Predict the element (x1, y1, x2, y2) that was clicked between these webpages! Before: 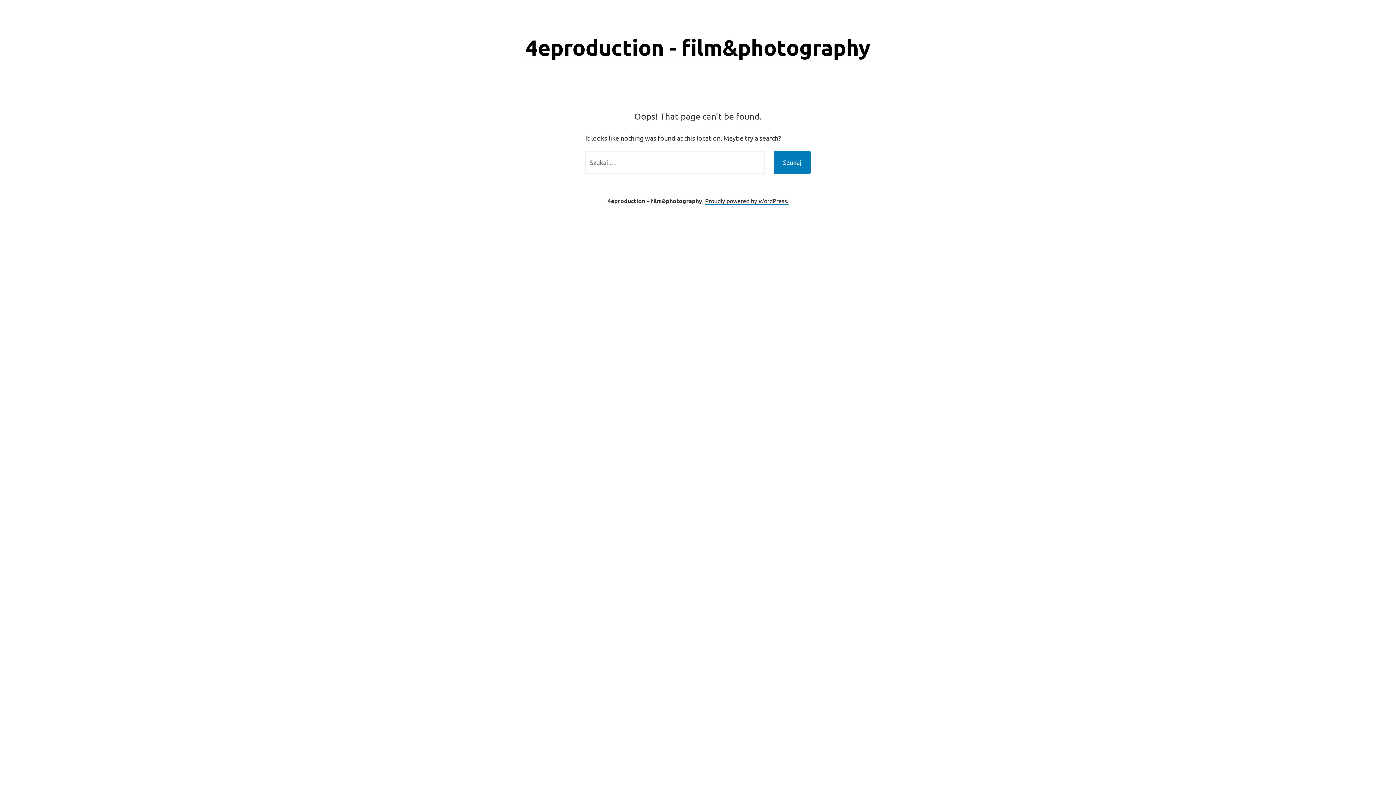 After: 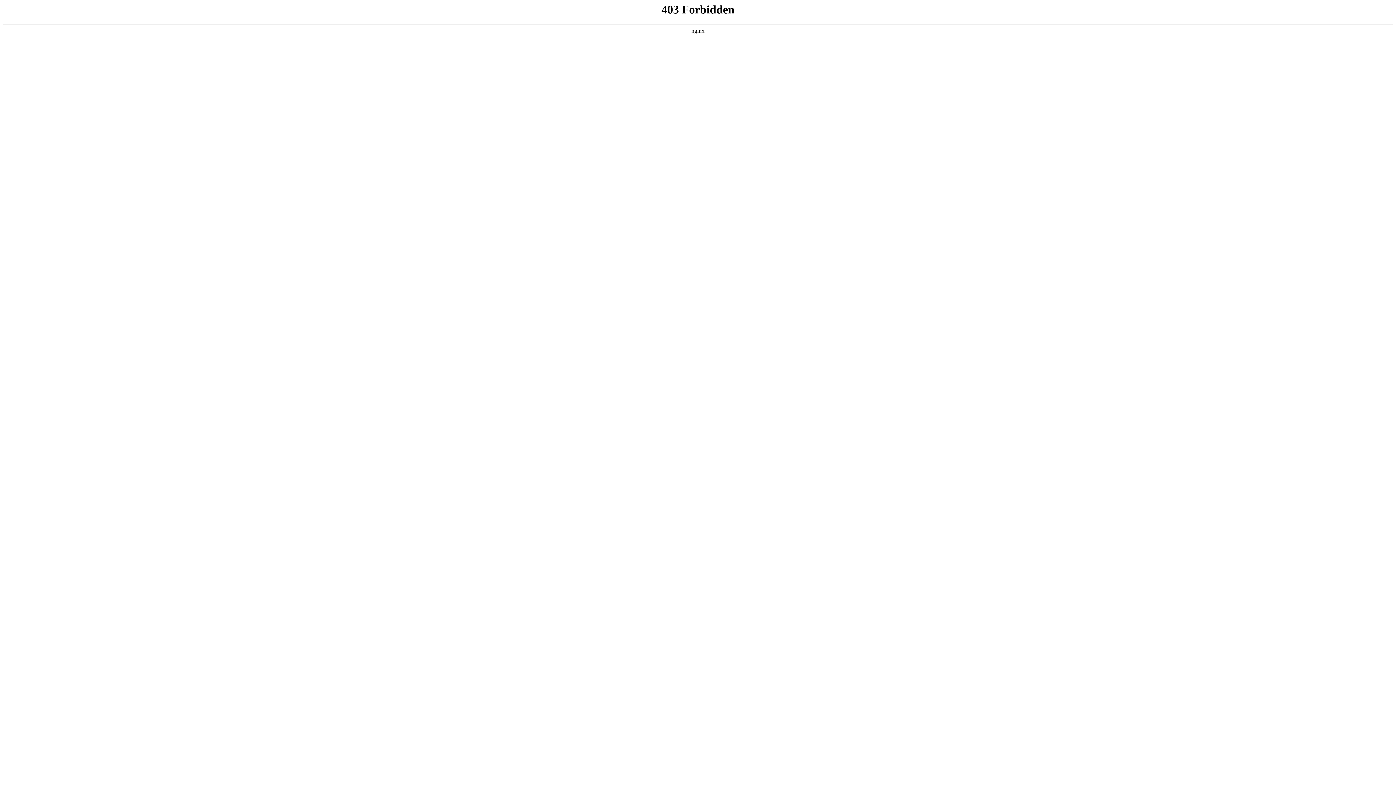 Action: label: Proudly powered by WordPress. bbox: (705, 197, 788, 204)